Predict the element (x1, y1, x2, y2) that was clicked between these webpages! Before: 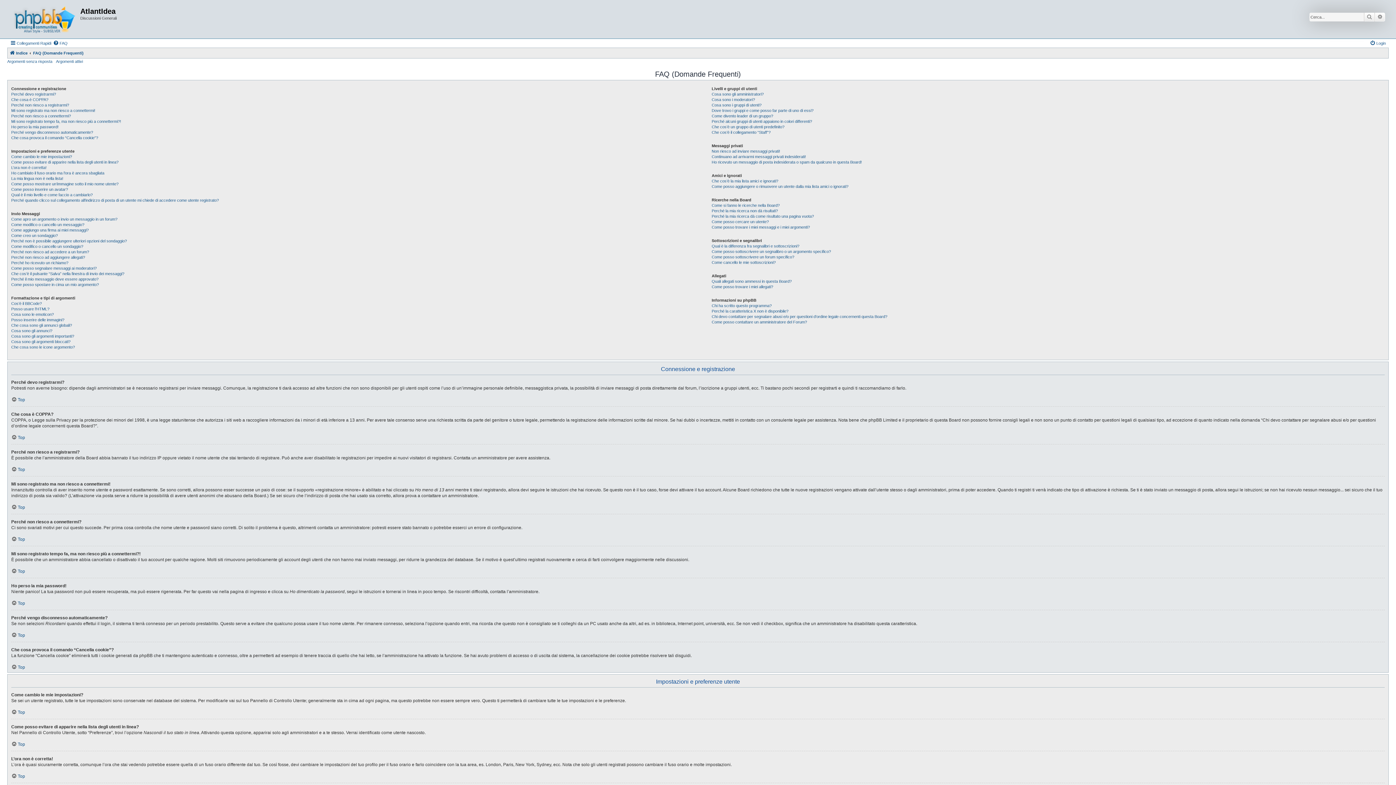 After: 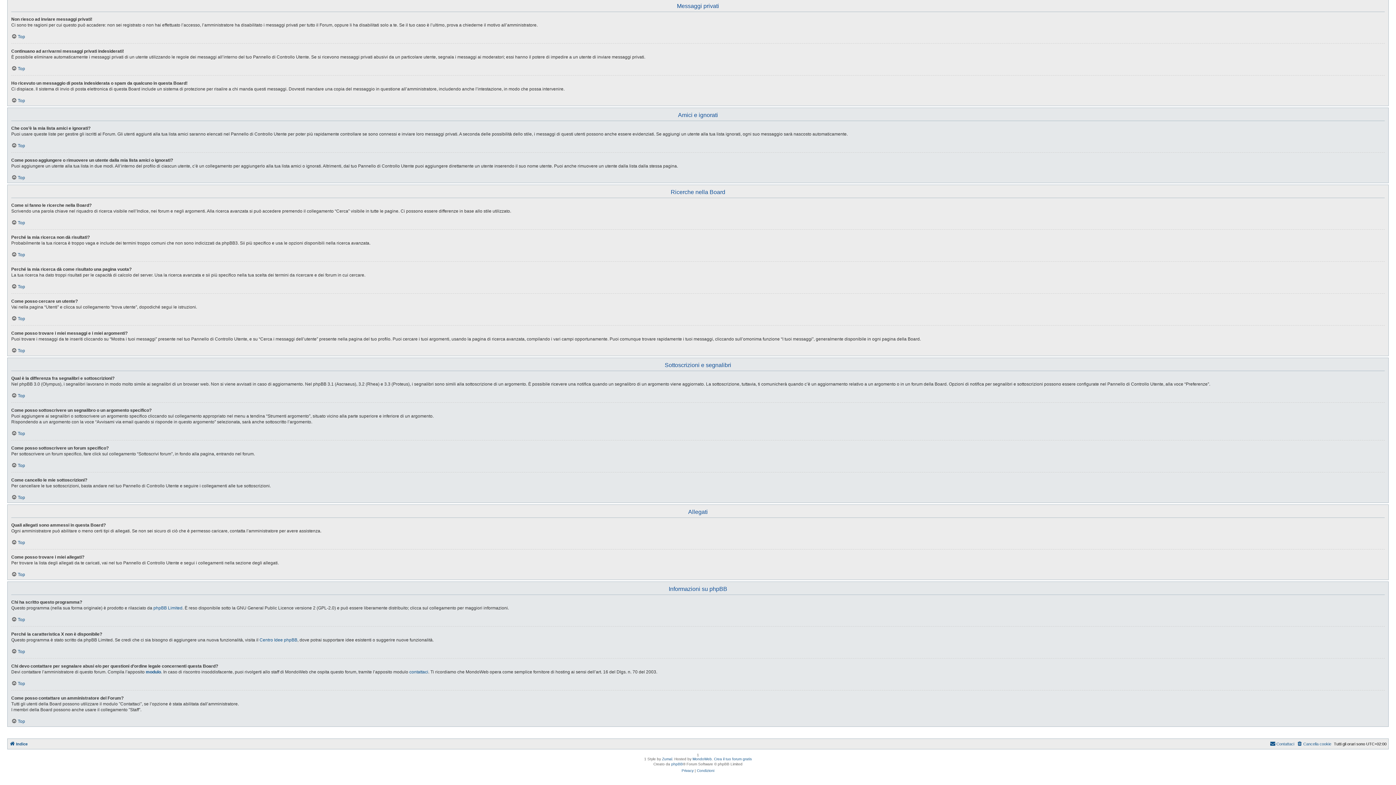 Action: label: Come posso sottoscrivere un segnalibro o un argomento specifico? bbox: (711, 249, 831, 254)